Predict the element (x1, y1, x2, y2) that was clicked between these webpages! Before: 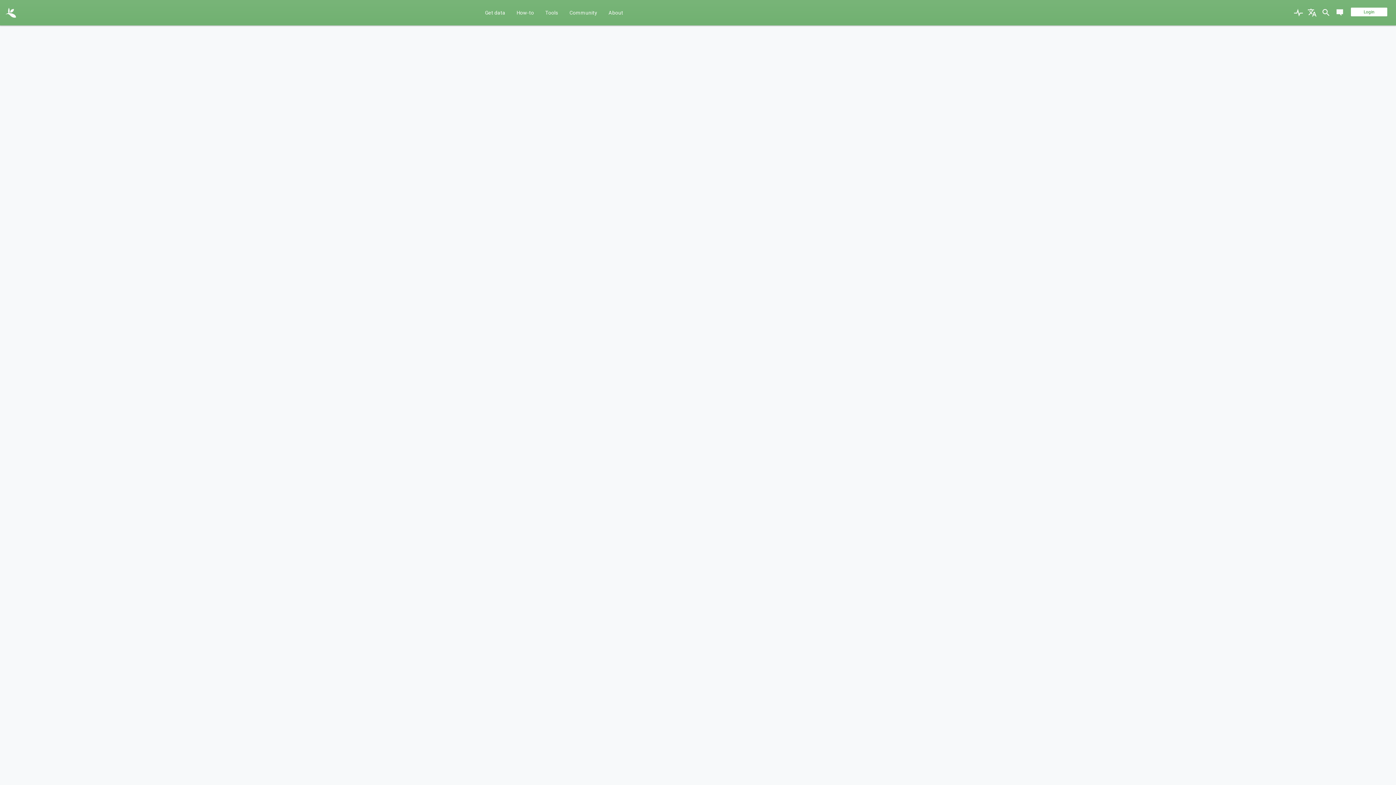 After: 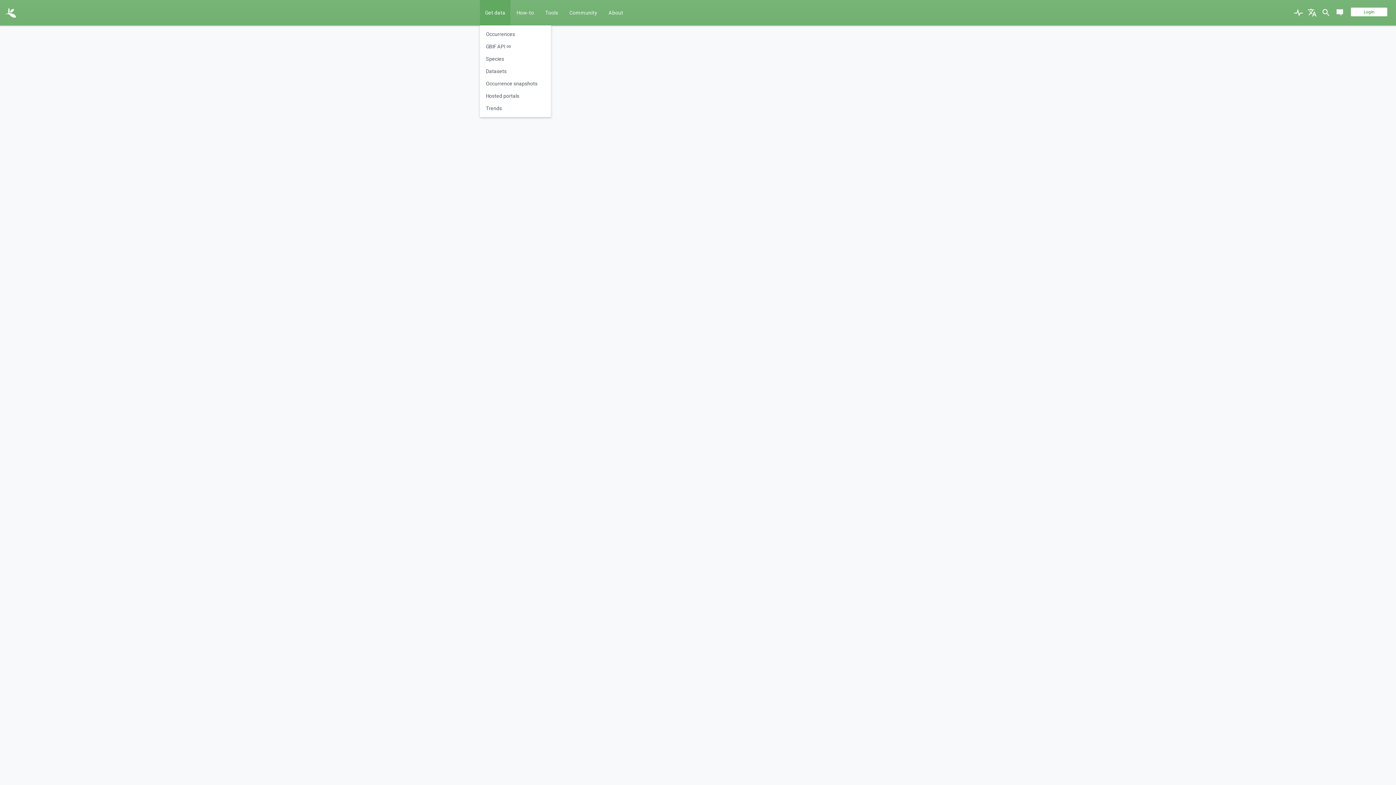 Action: bbox: (480, 0, 510, 25) label: Get data